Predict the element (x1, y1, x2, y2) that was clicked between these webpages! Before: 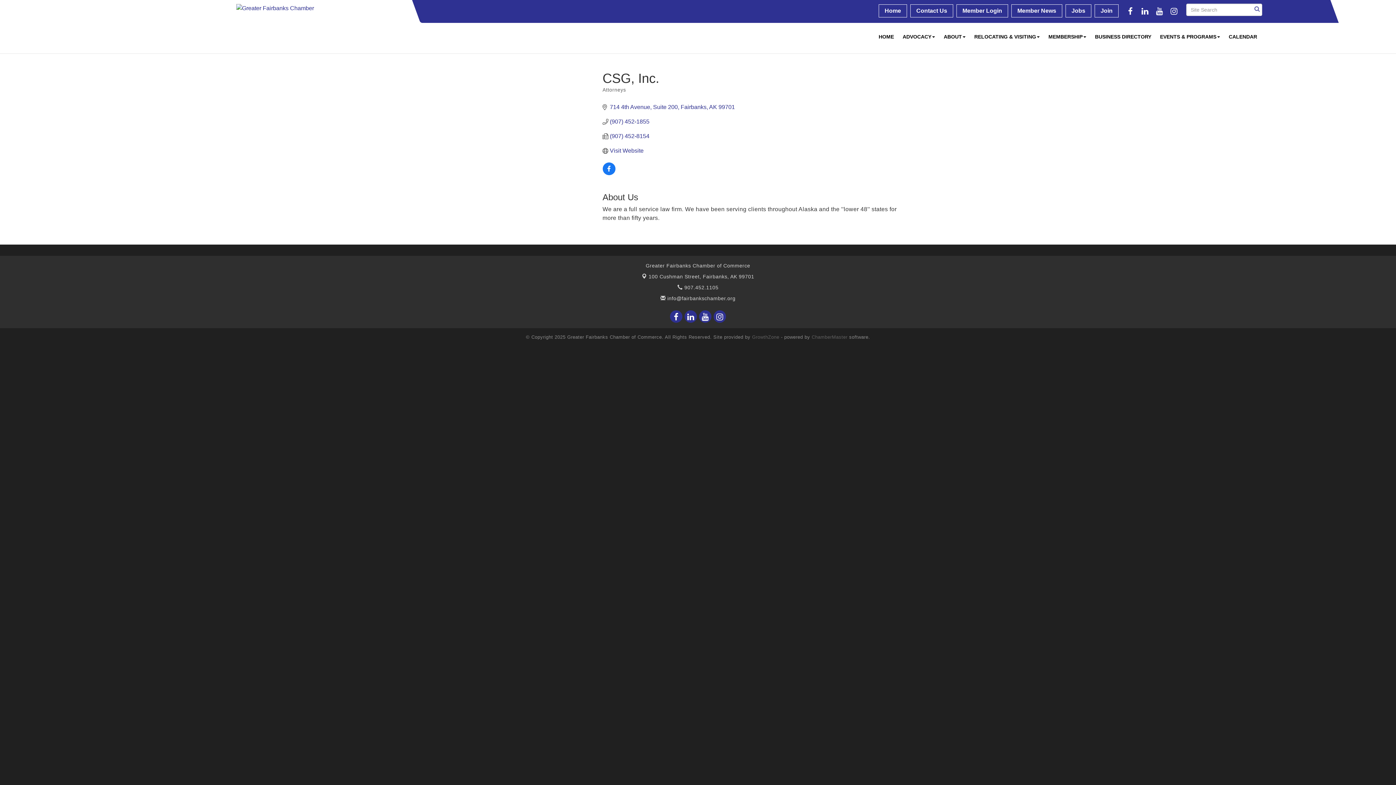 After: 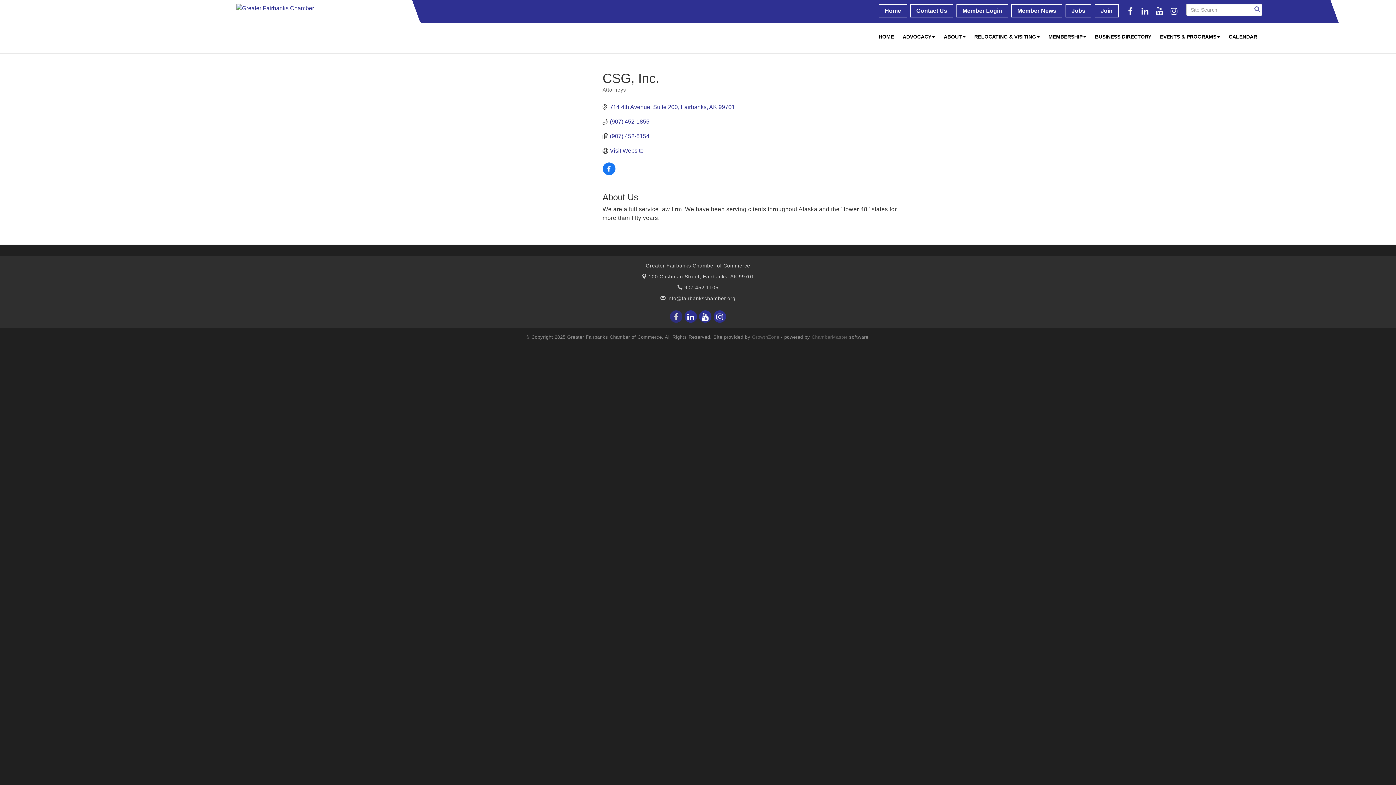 Action: bbox: (669, 310, 682, 322)